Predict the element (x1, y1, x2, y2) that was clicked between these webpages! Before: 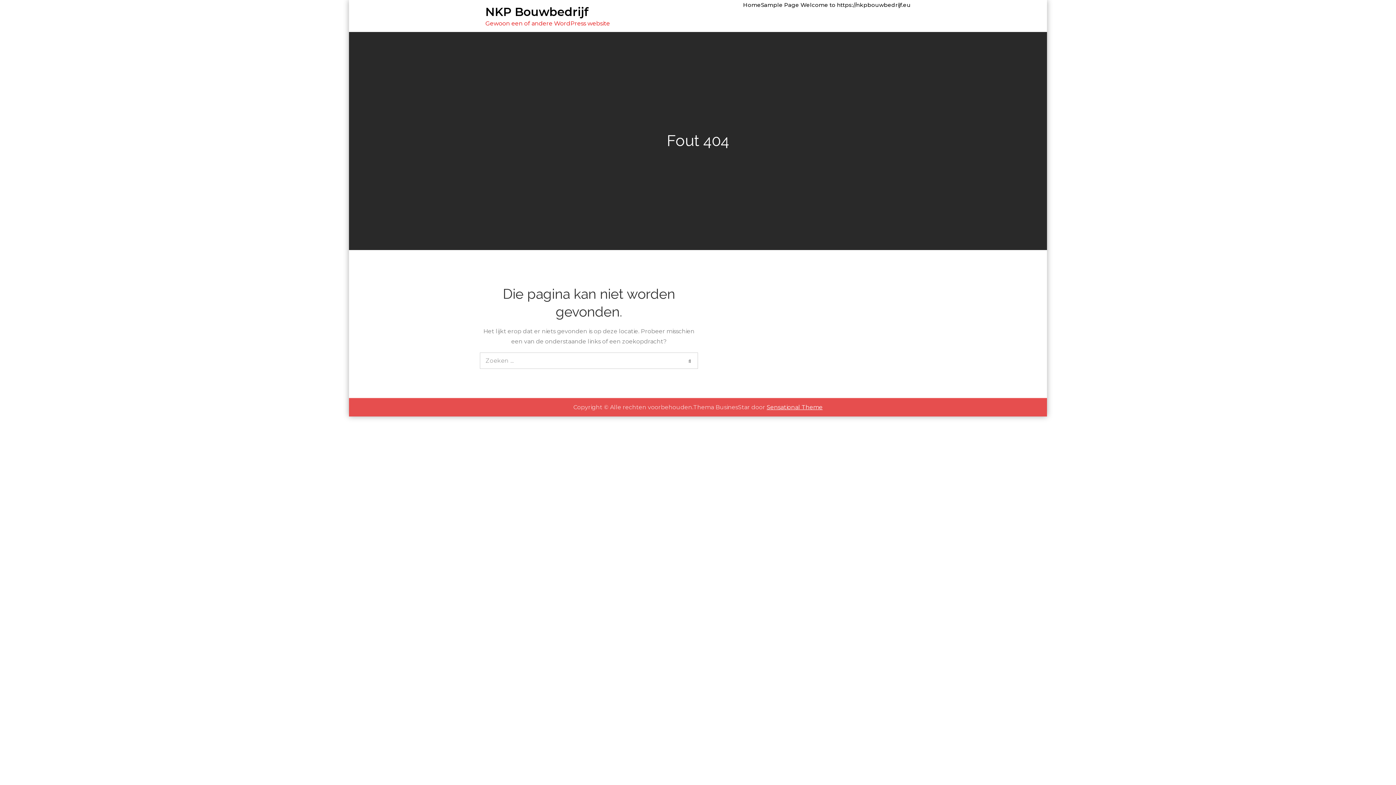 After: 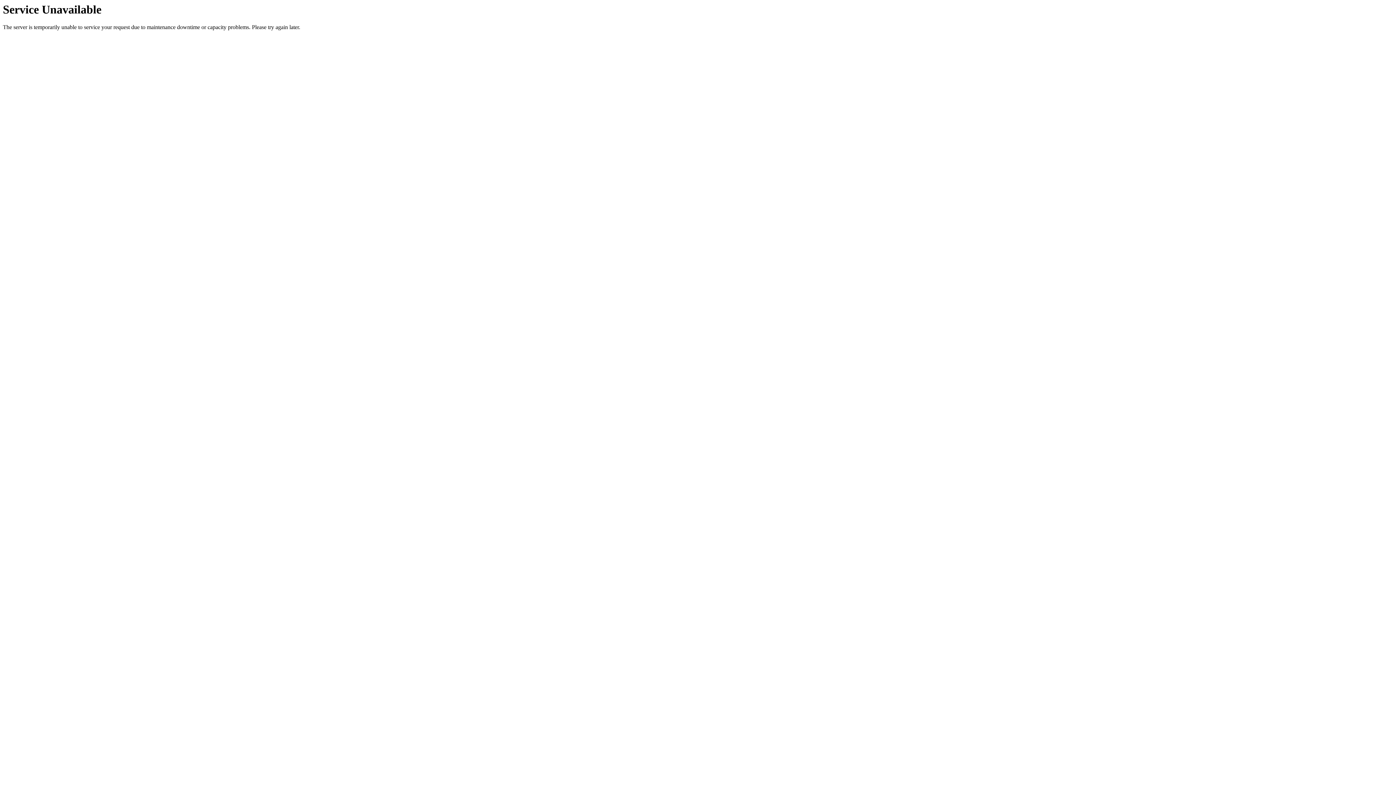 Action: bbox: (743, 0, 761, 10) label: Home